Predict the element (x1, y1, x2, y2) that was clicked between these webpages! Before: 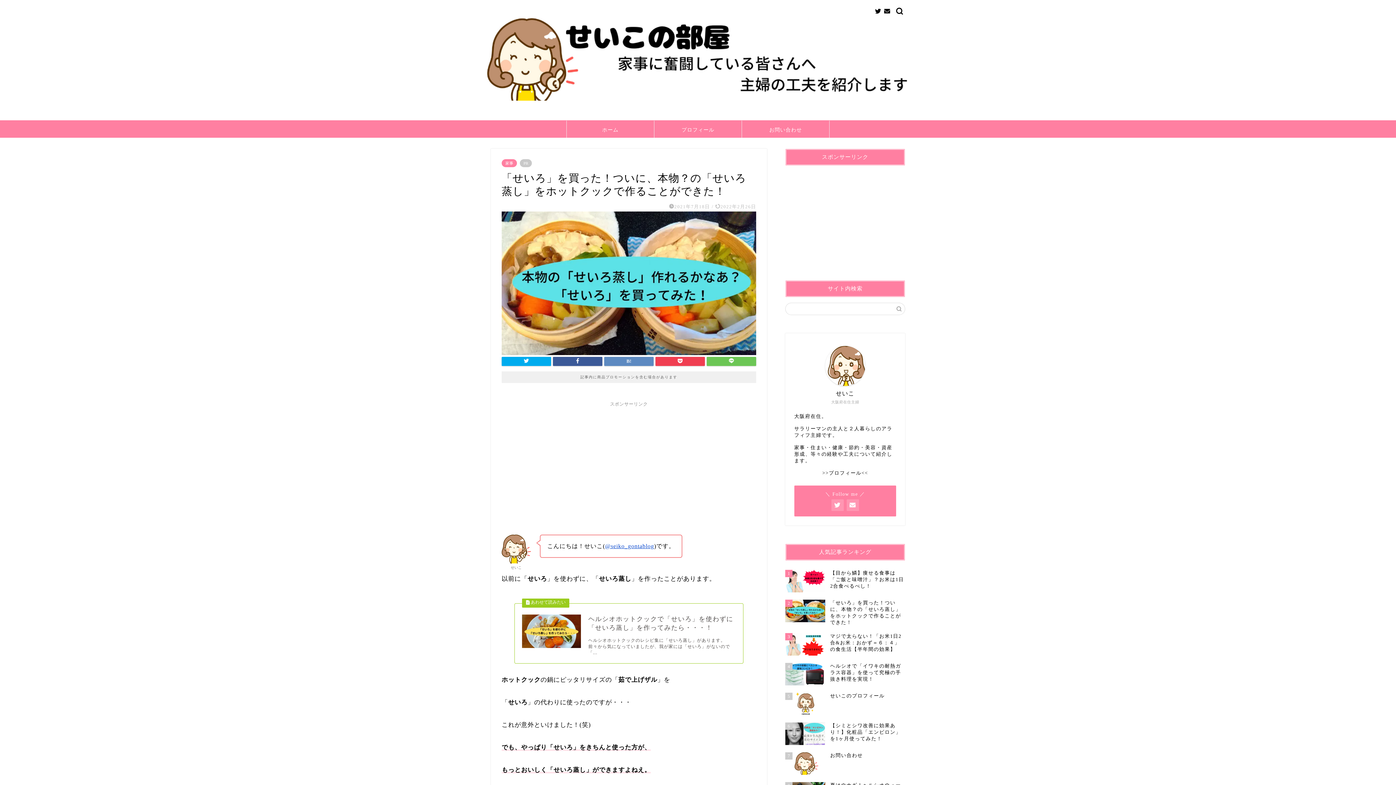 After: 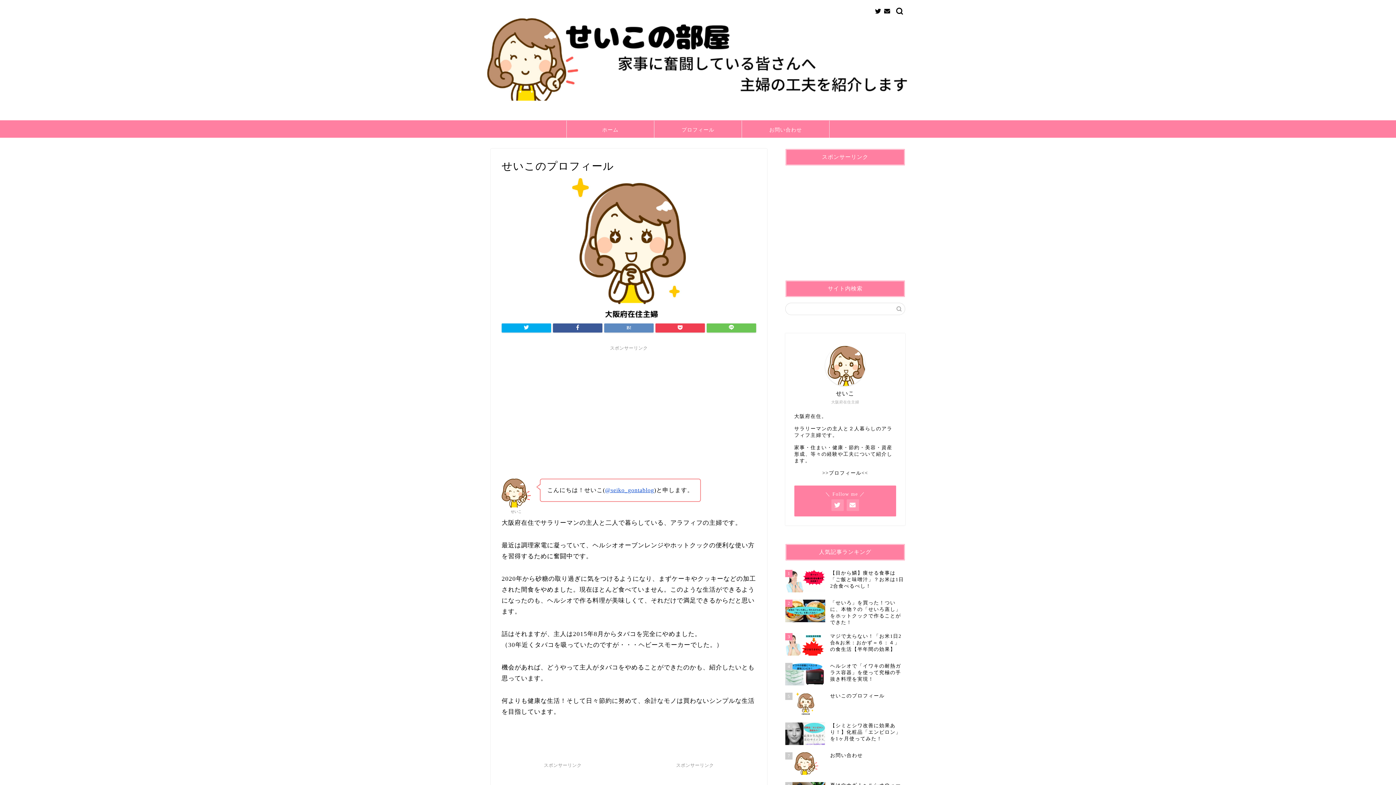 Action: label: プロフィール bbox: (654, 121, 741, 137)